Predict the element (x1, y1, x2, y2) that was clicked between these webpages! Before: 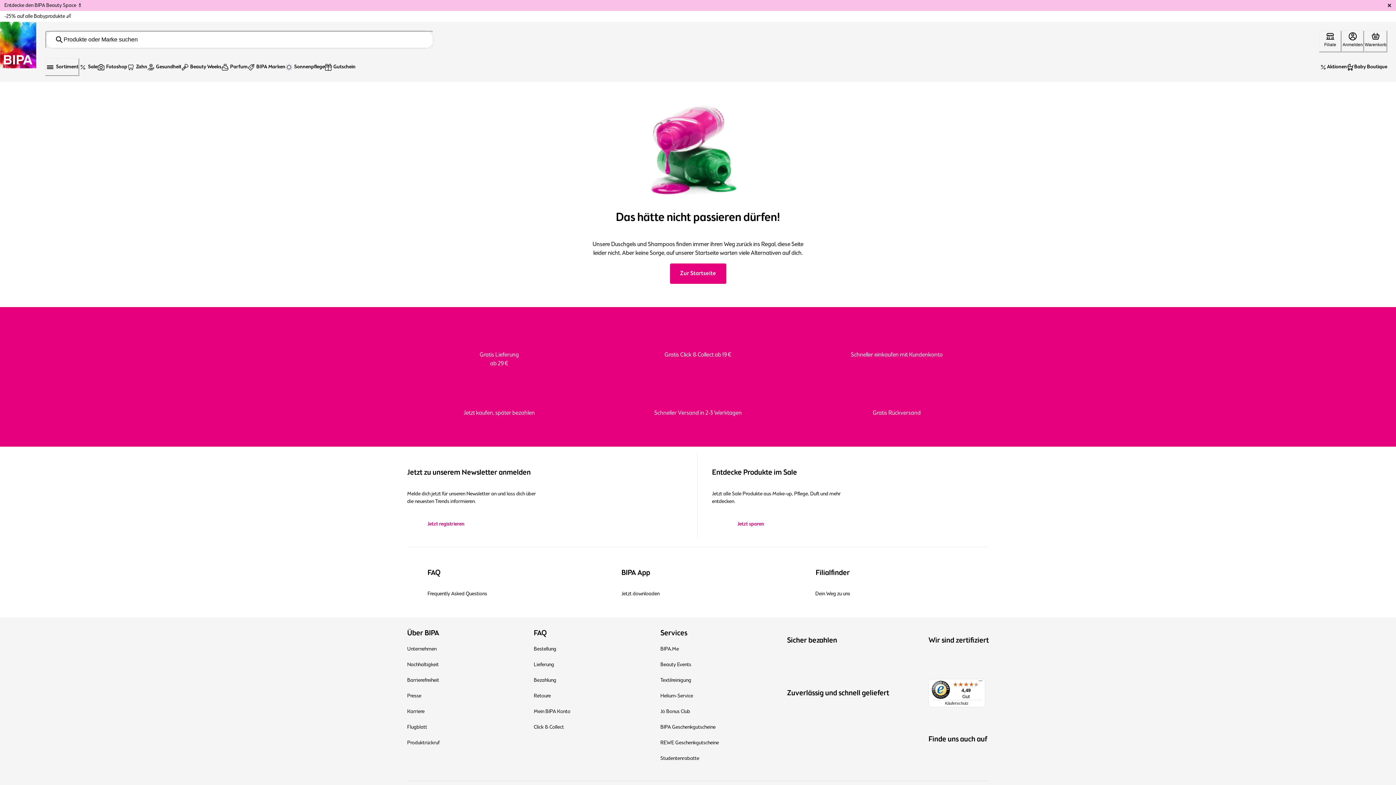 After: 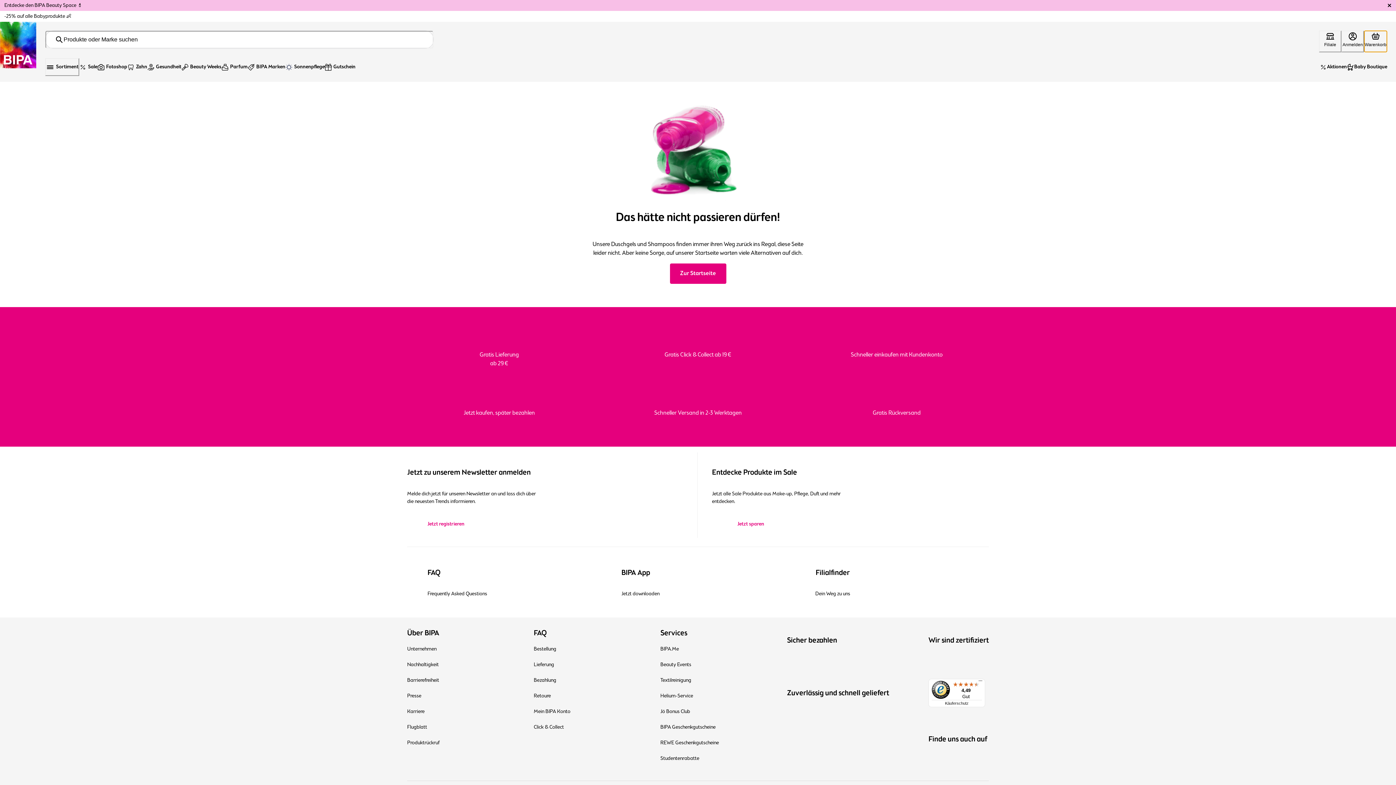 Action: label: Warenkorb bbox: (1364, 30, 1387, 52)